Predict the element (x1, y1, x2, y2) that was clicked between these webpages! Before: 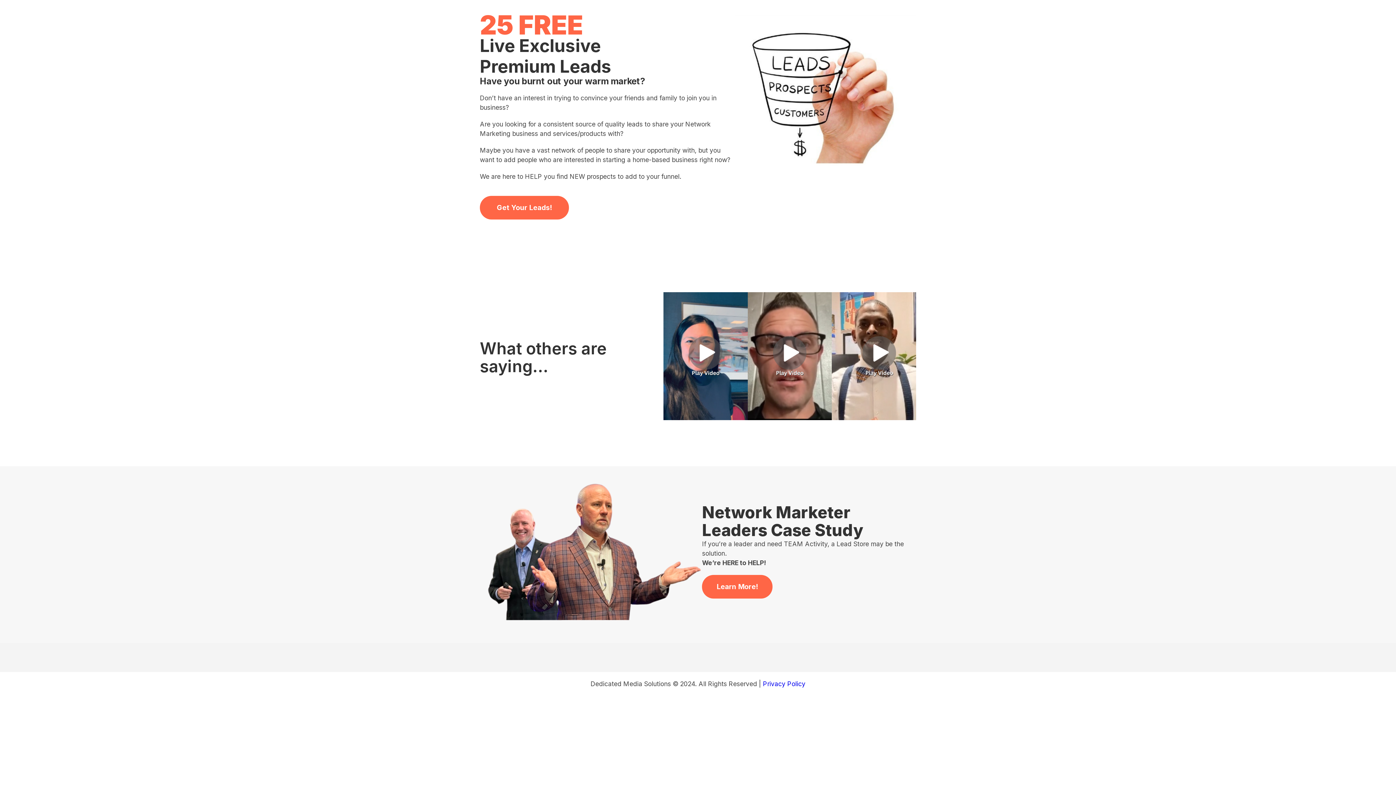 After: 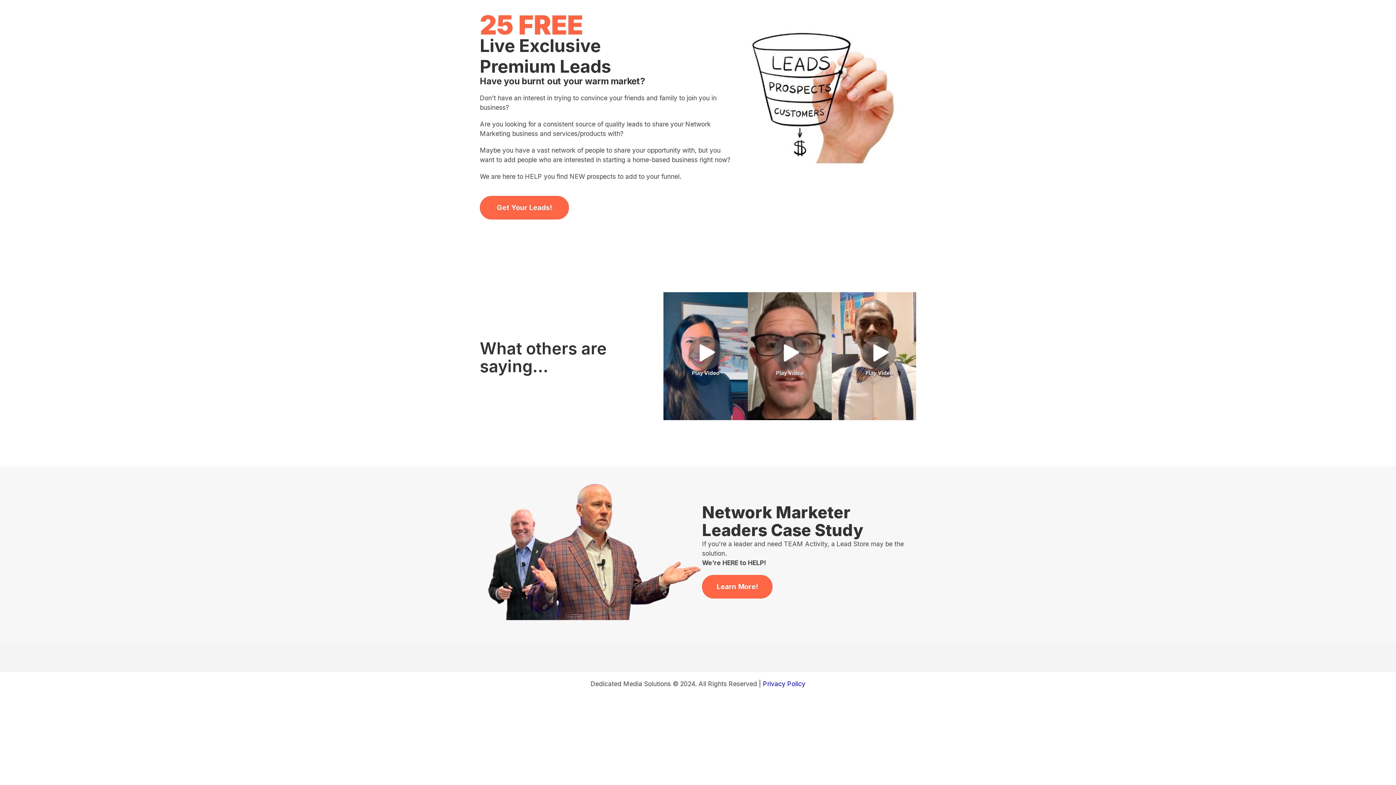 Action: bbox: (663, 292, 747, 423)